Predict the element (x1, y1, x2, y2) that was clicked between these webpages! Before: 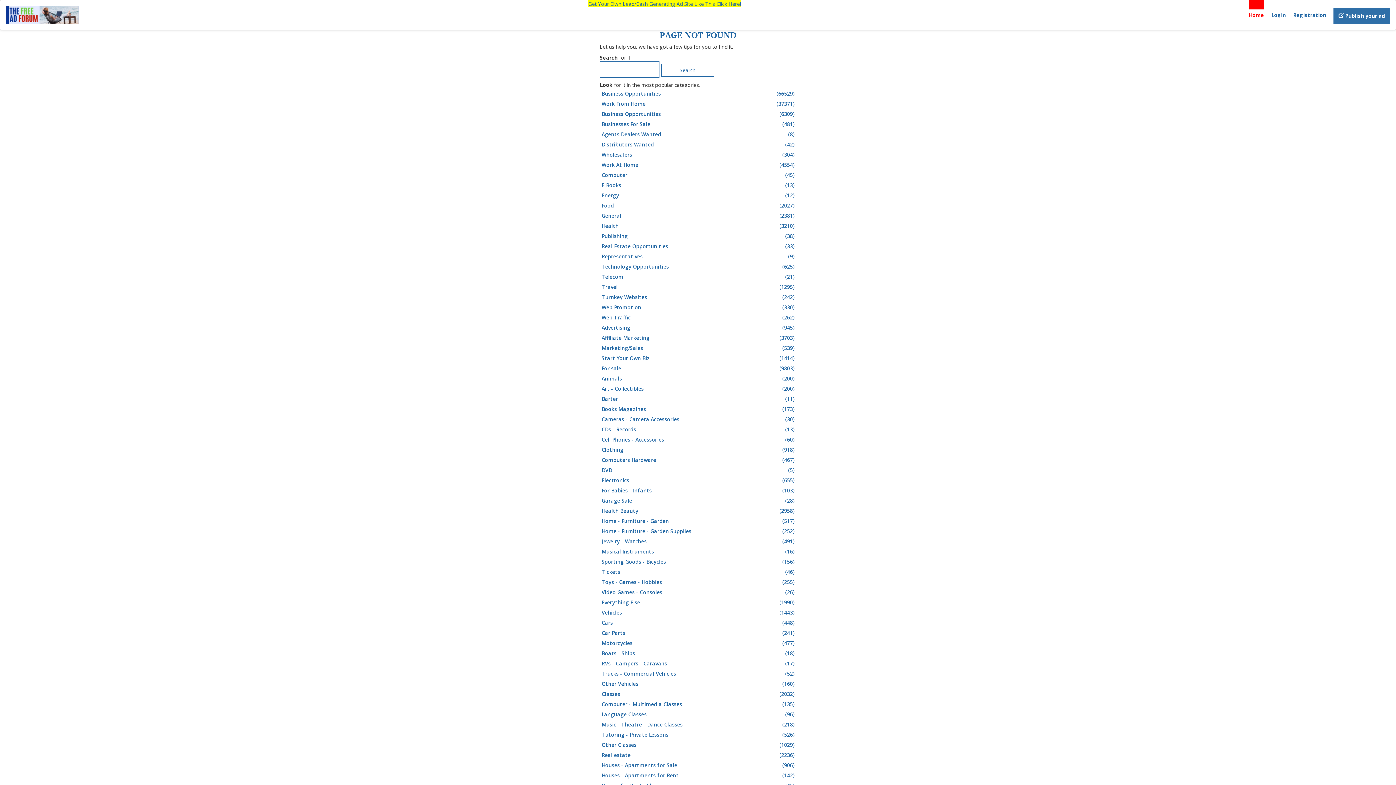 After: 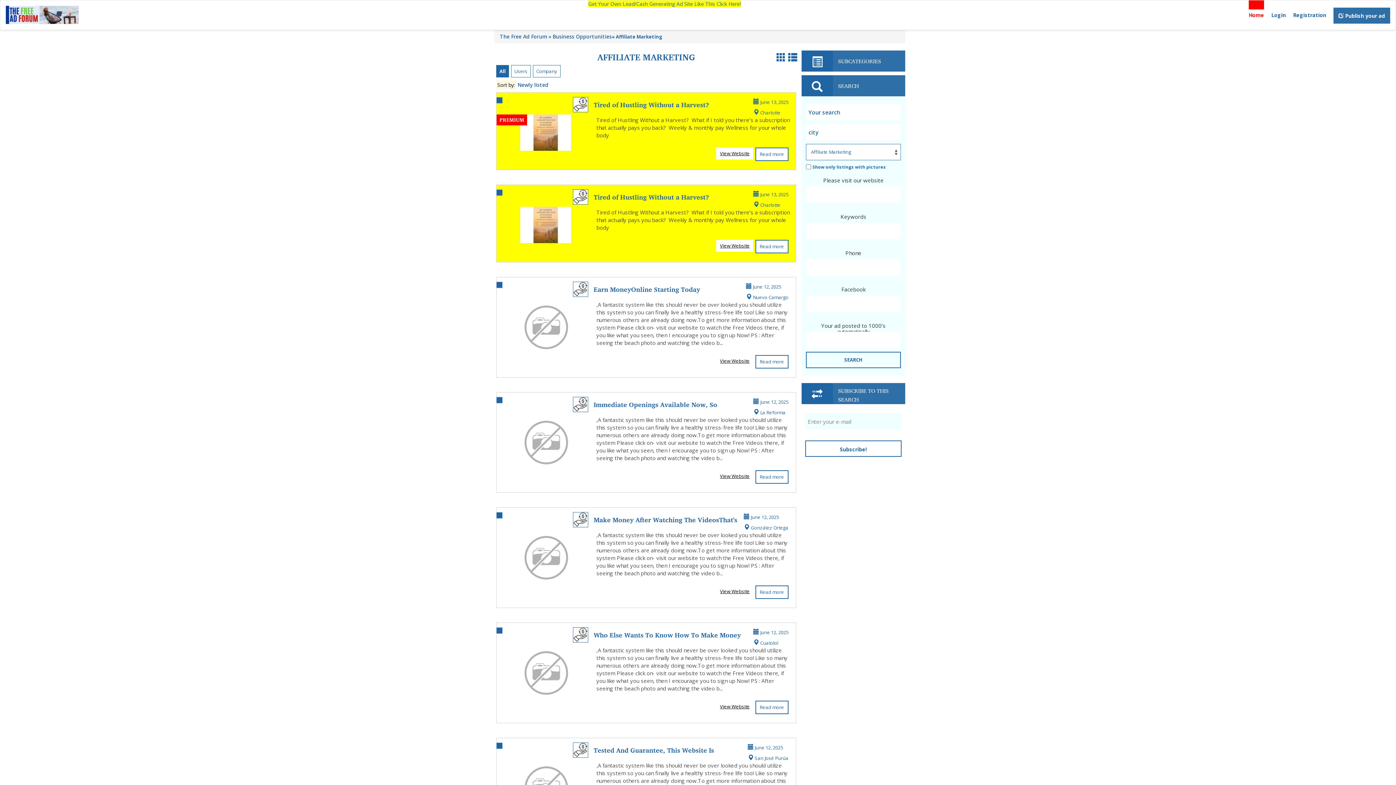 Action: bbox: (601, 333, 796, 343) label: Affiliate Marketing
(3703)